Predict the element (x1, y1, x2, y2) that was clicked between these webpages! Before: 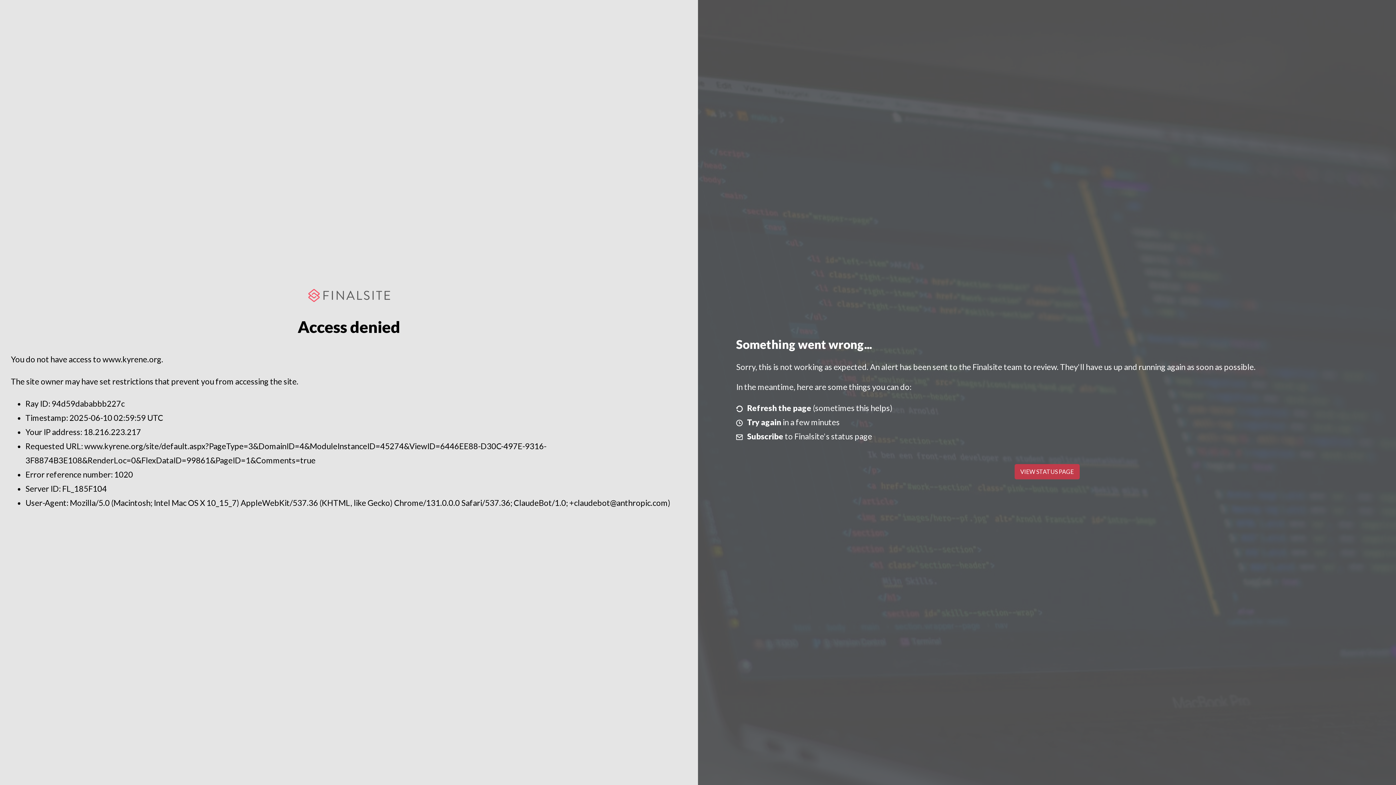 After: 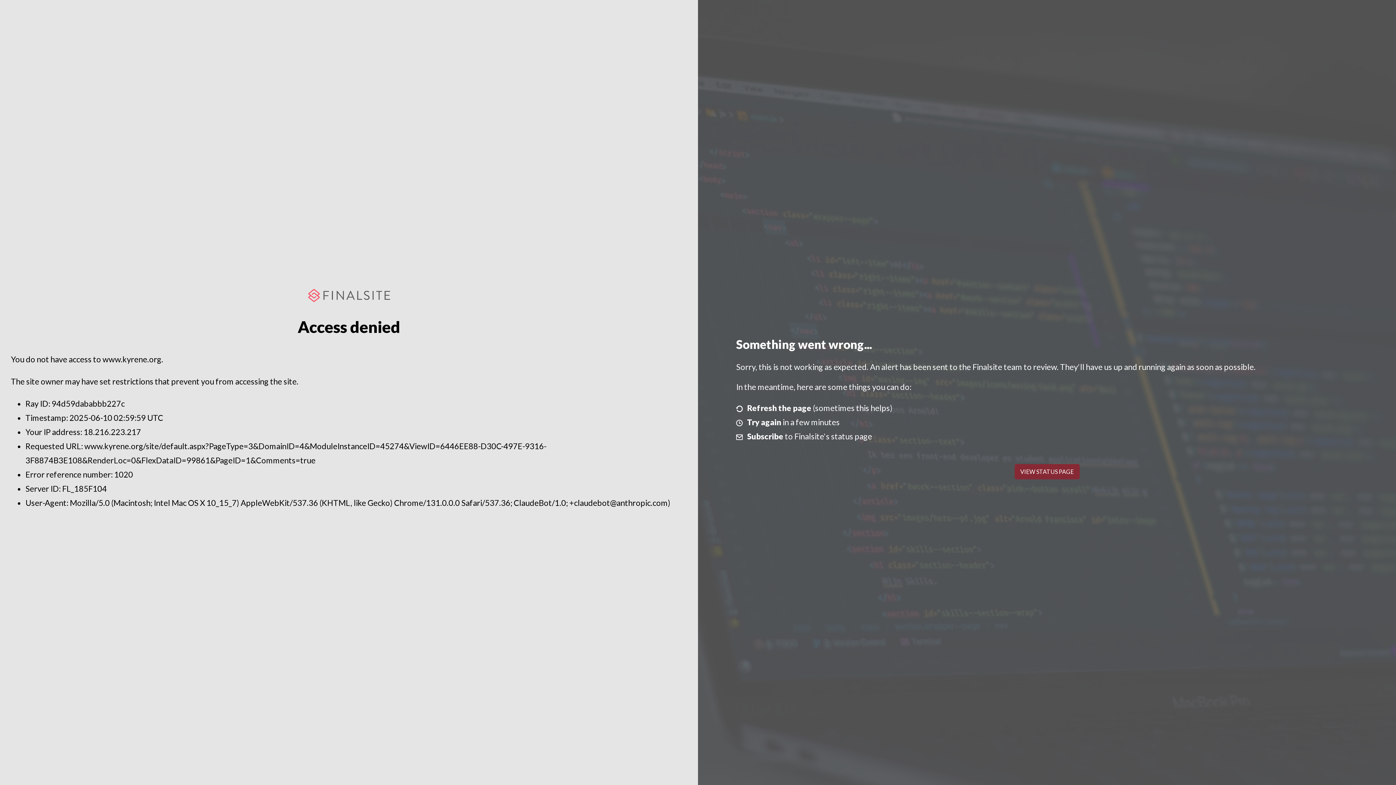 Action: label: VIEW STATUS PAGE bbox: (1014, 464, 1079, 479)